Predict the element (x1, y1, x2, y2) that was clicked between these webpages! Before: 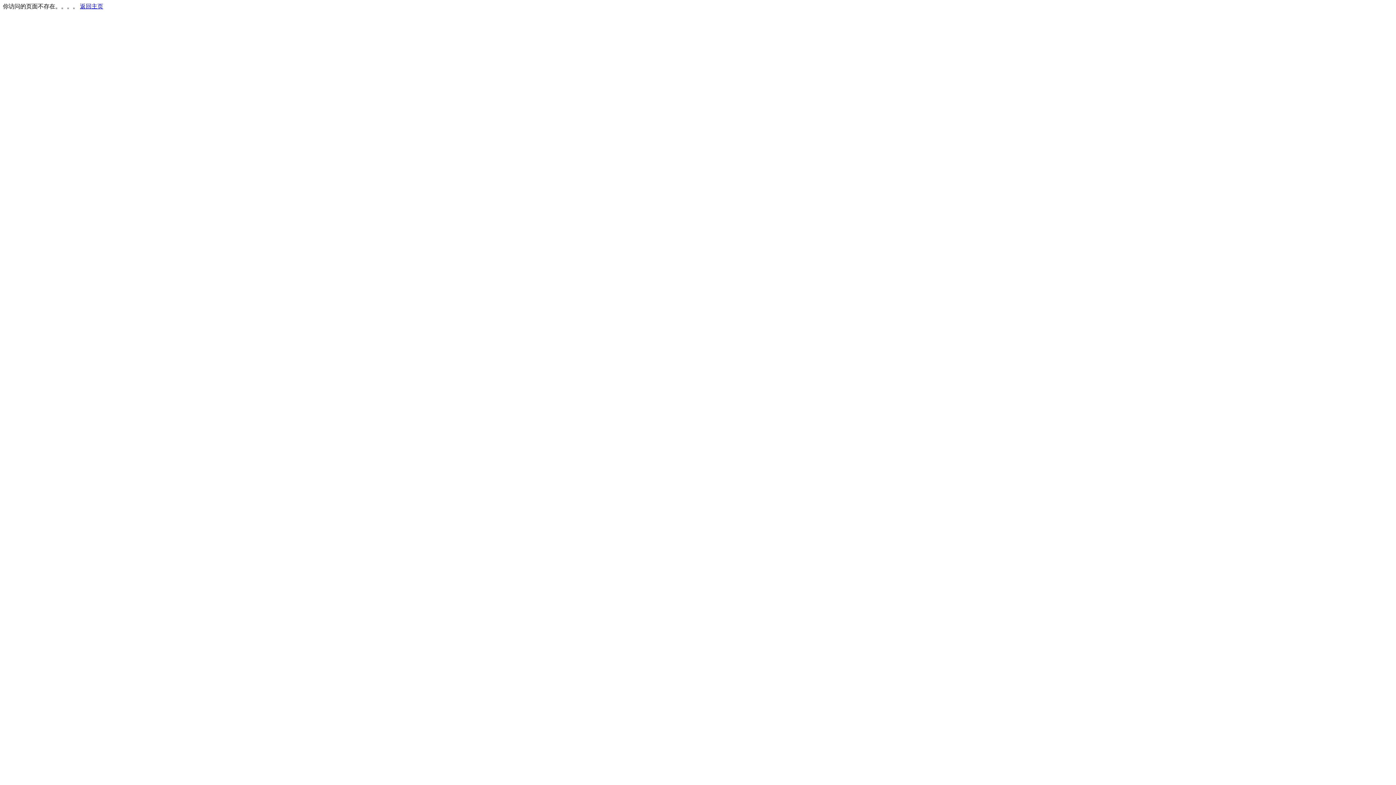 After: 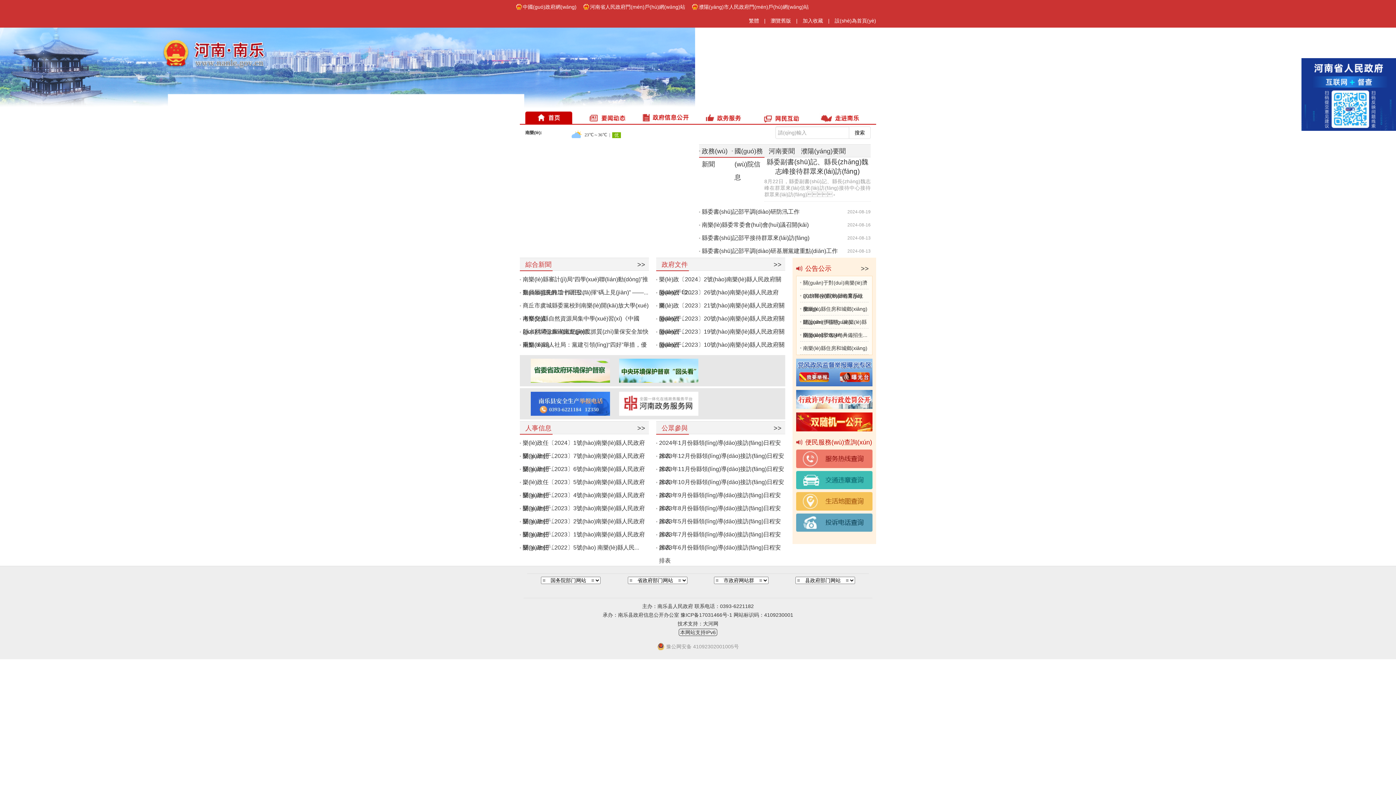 Action: bbox: (80, 3, 103, 9) label: 返回主页